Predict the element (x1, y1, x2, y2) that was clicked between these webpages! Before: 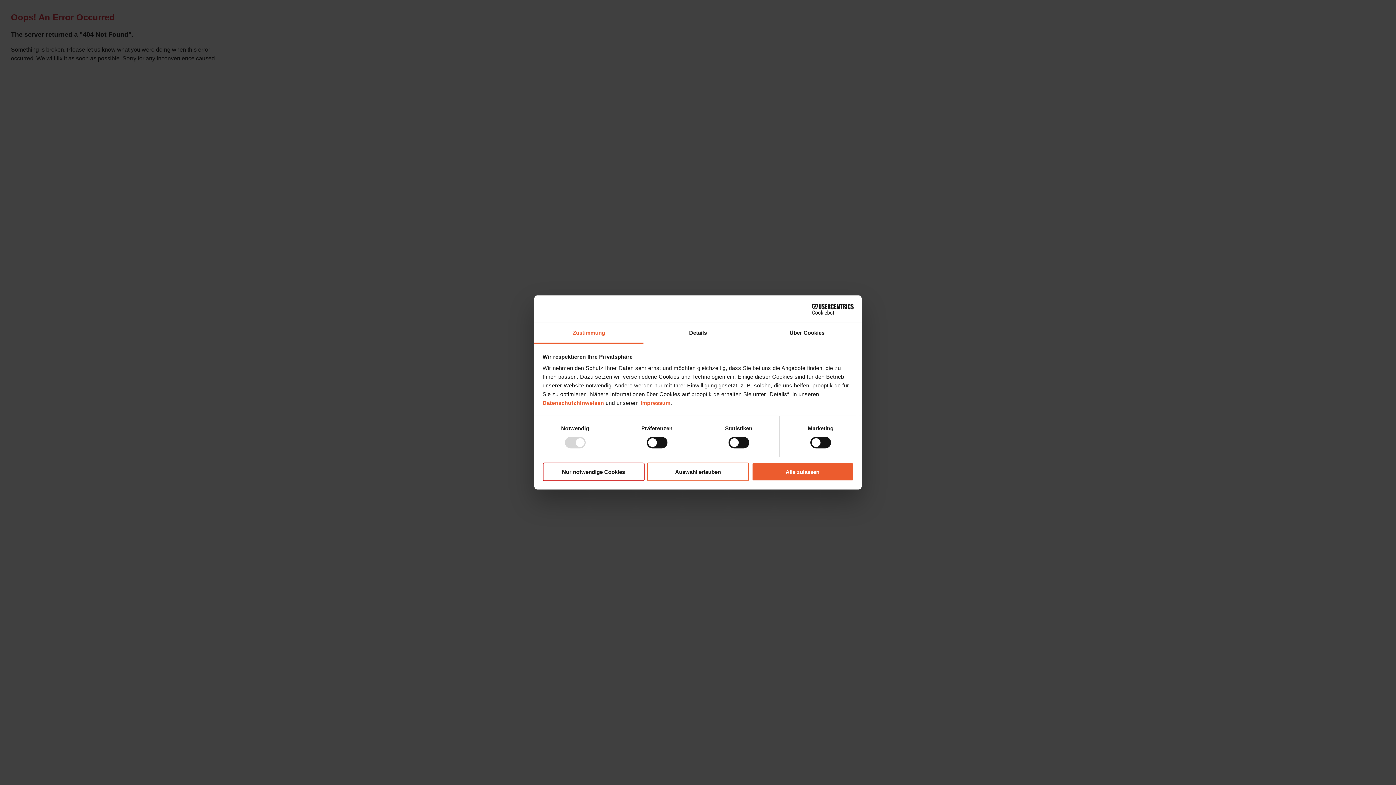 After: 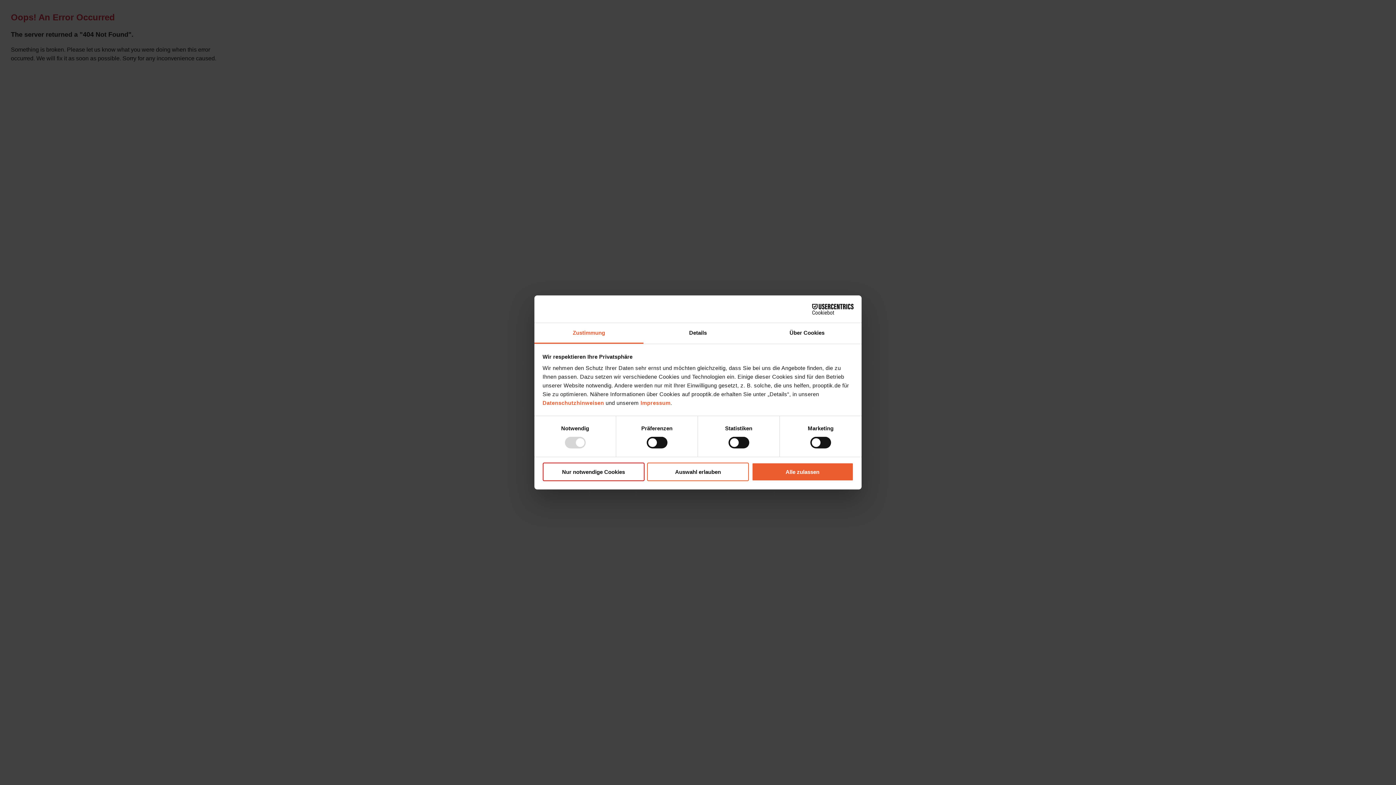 Action: bbox: (790, 303, 853, 314) label: Cookiebot - opens in a new window